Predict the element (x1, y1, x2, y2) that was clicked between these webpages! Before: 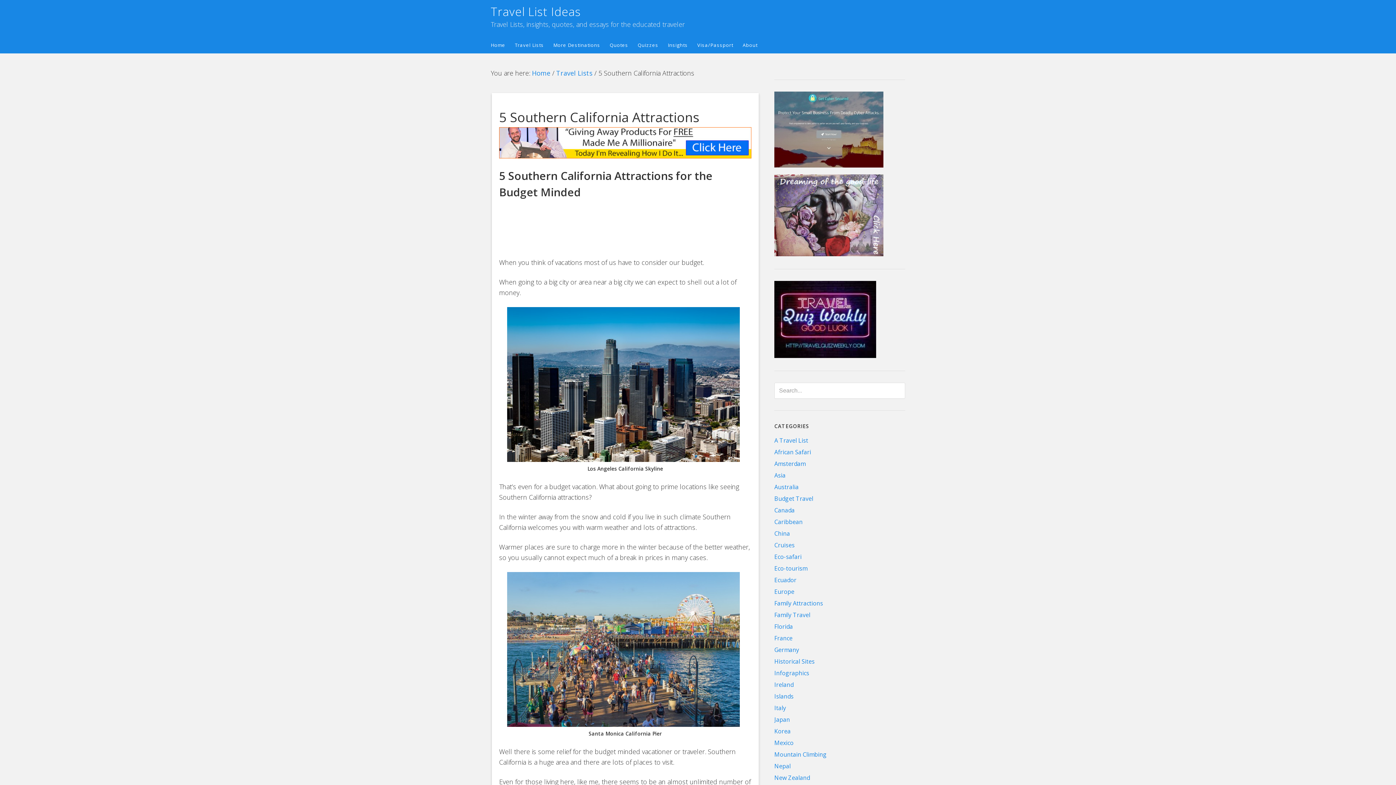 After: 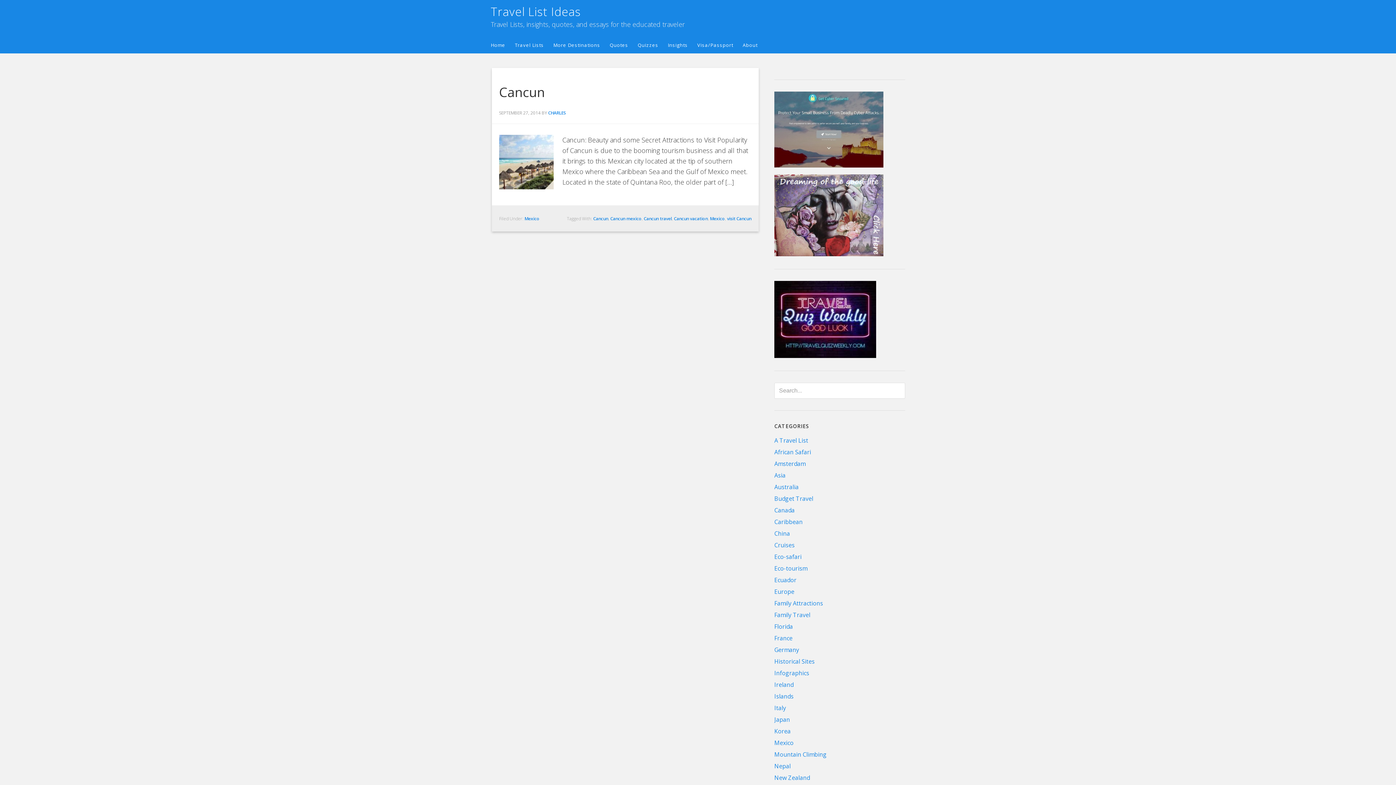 Action: bbox: (774, 739, 793, 747) label: Mexico